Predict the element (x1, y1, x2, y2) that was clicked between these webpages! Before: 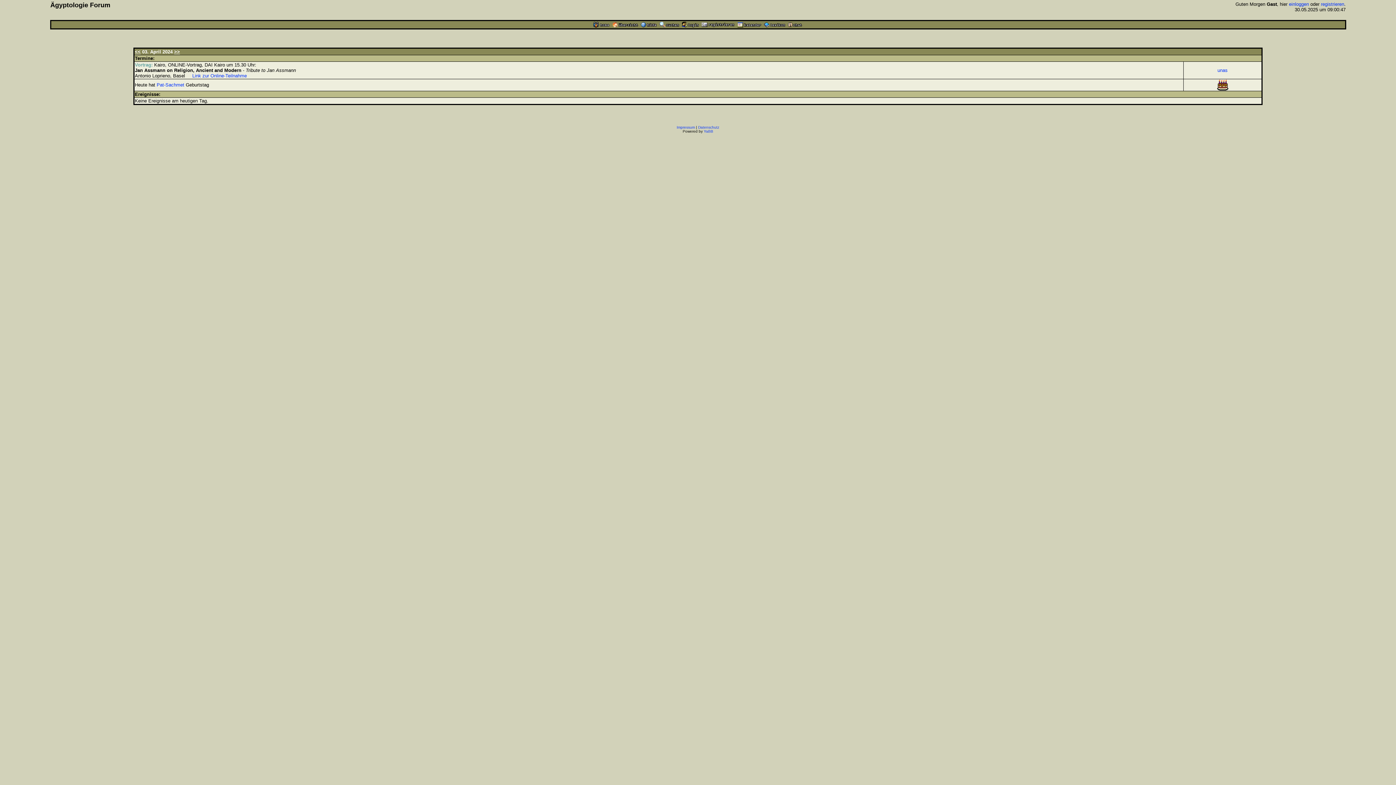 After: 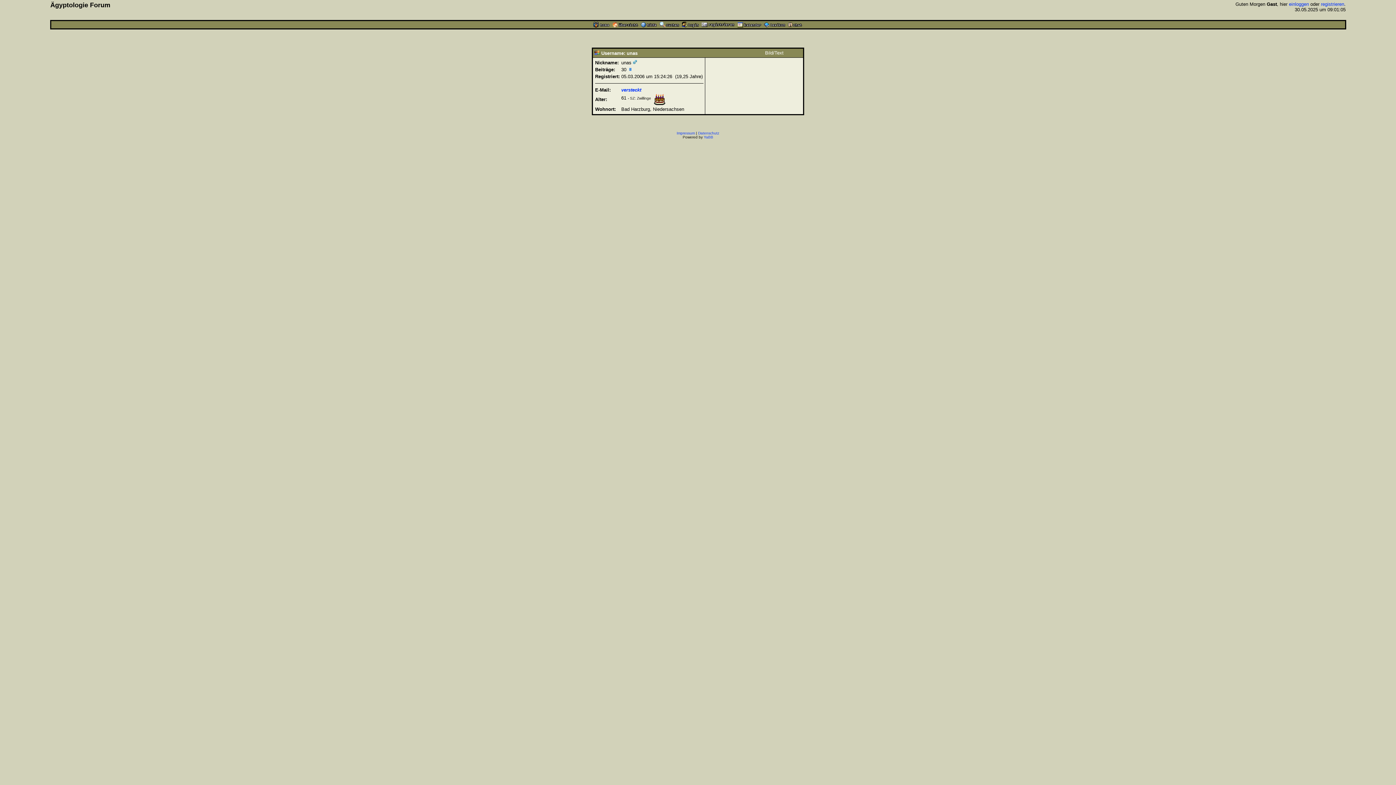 Action: bbox: (1217, 67, 1228, 73) label: unas